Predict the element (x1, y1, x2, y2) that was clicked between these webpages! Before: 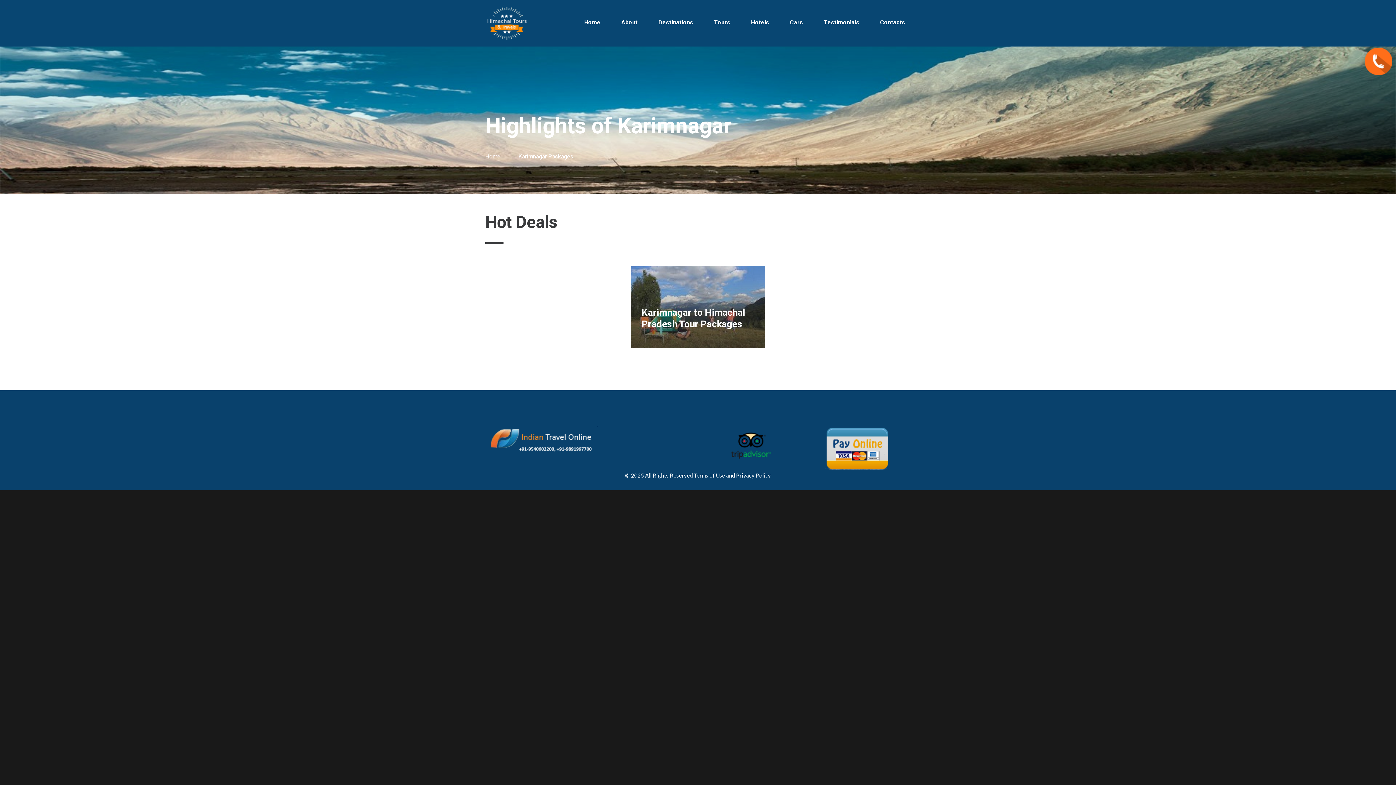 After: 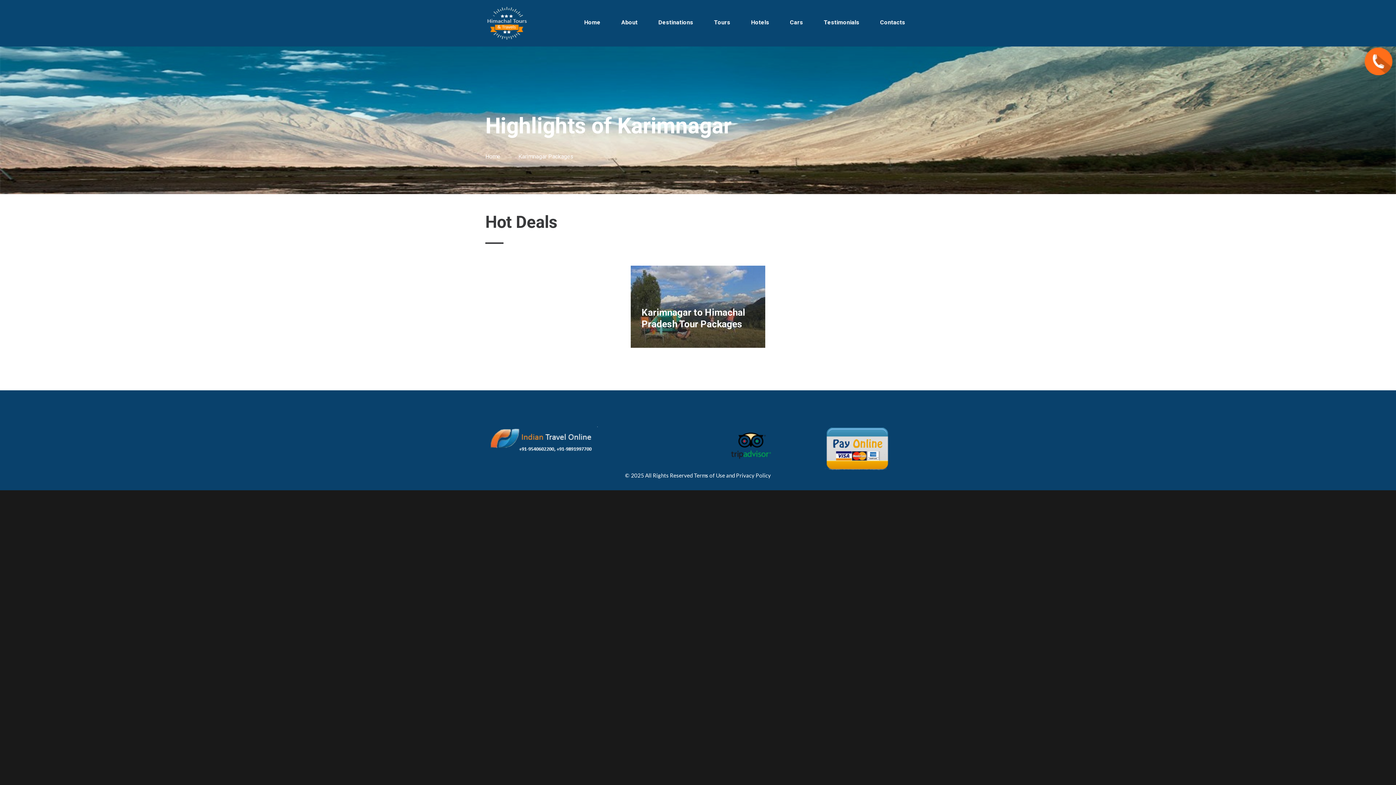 Action: label: Privacy Policy bbox: (736, 472, 771, 478)